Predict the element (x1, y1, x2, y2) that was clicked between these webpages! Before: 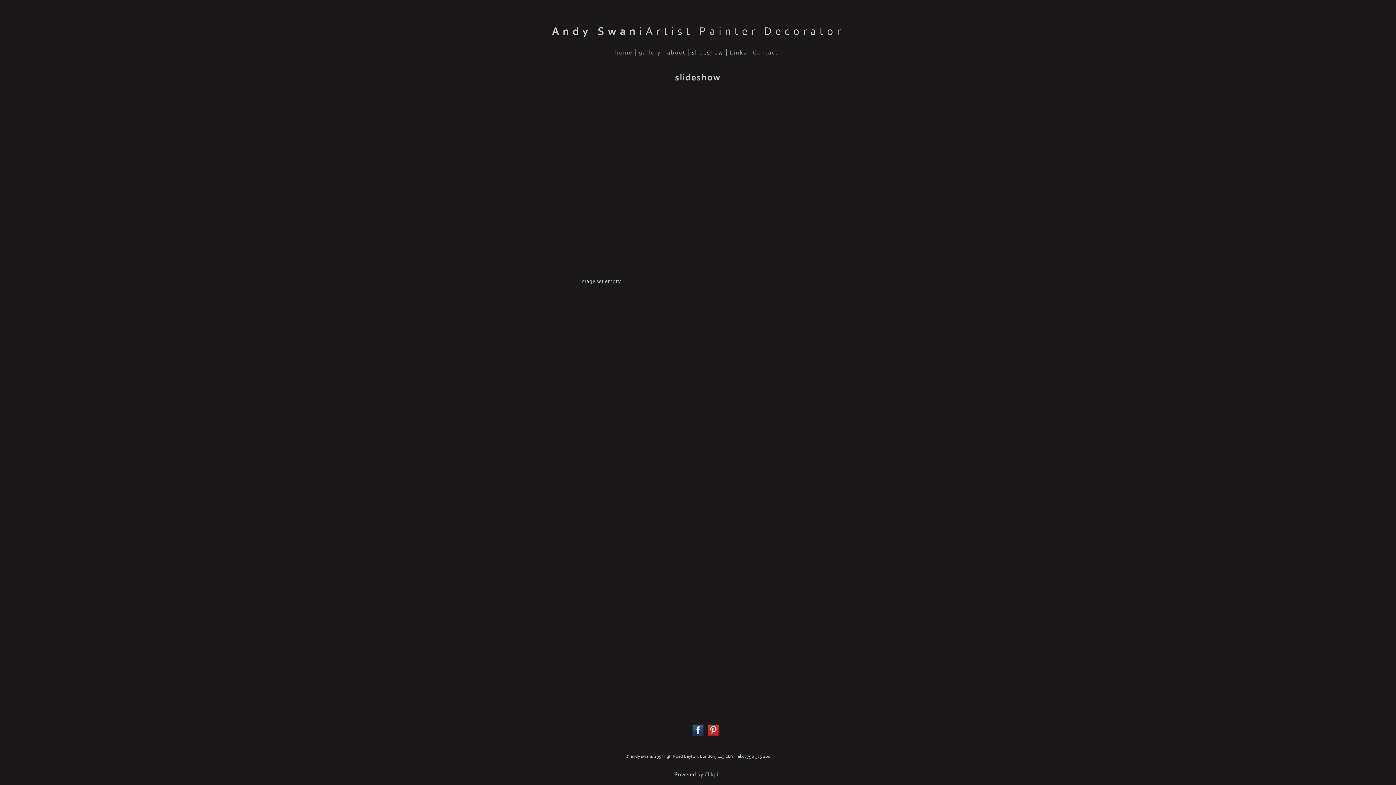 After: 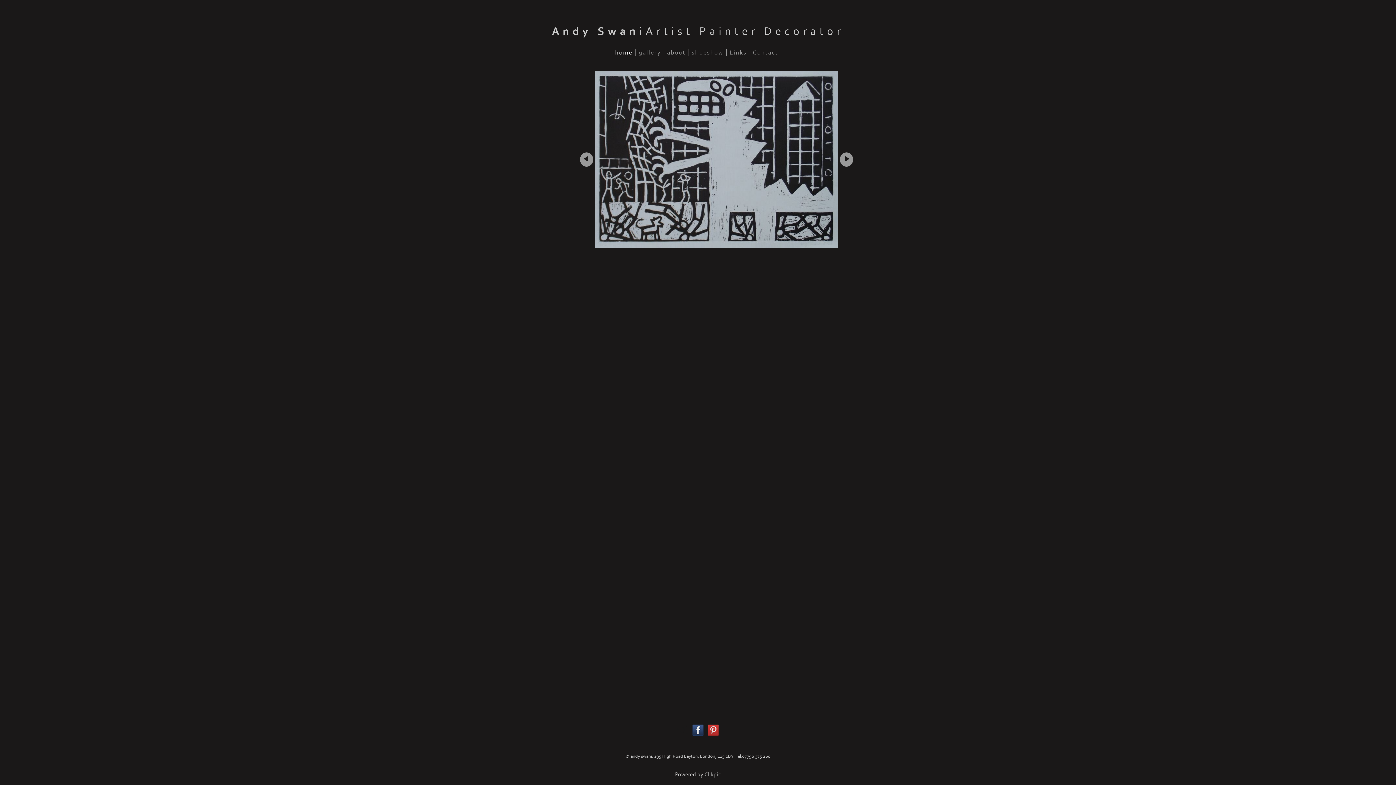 Action: label: Andy SwaniArtist Painter Decorator bbox: (552, 24, 844, 37)